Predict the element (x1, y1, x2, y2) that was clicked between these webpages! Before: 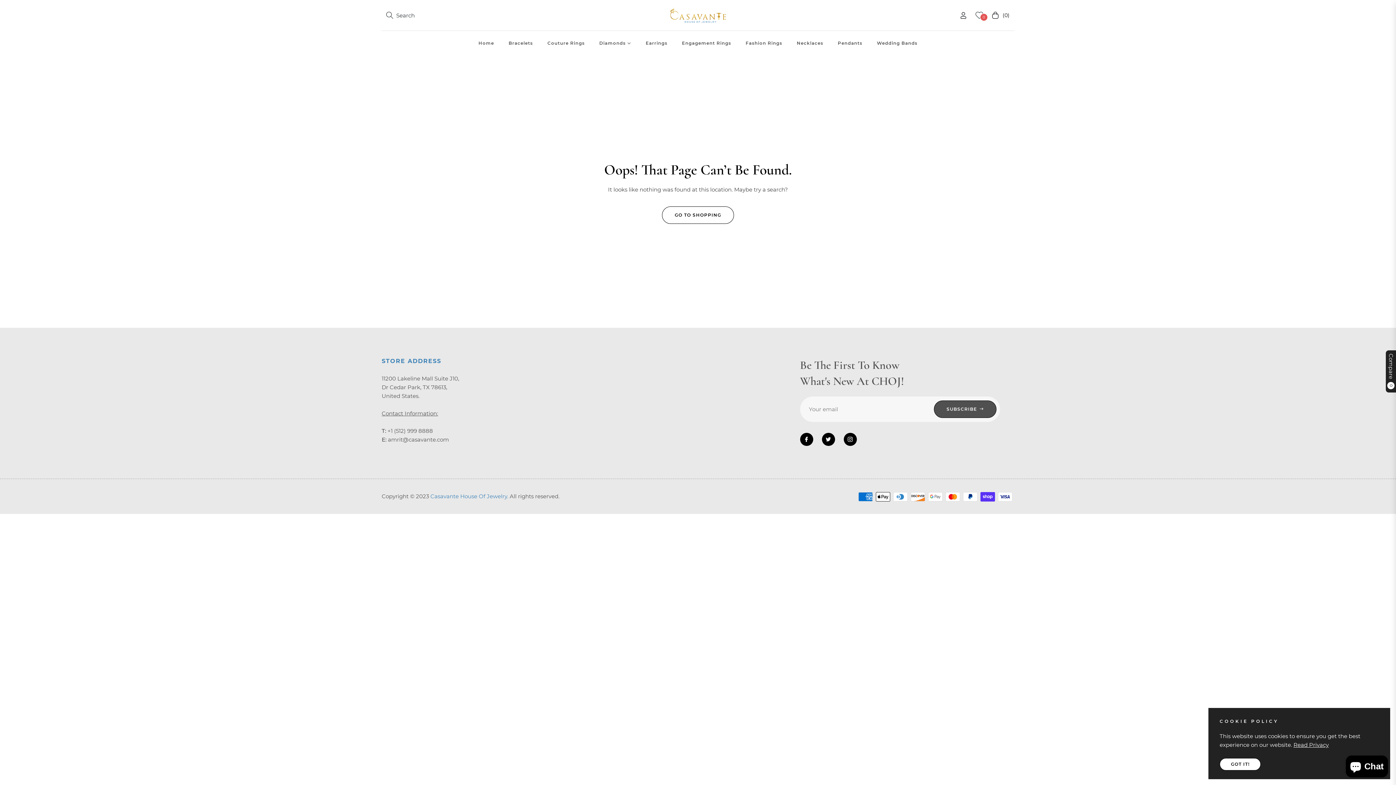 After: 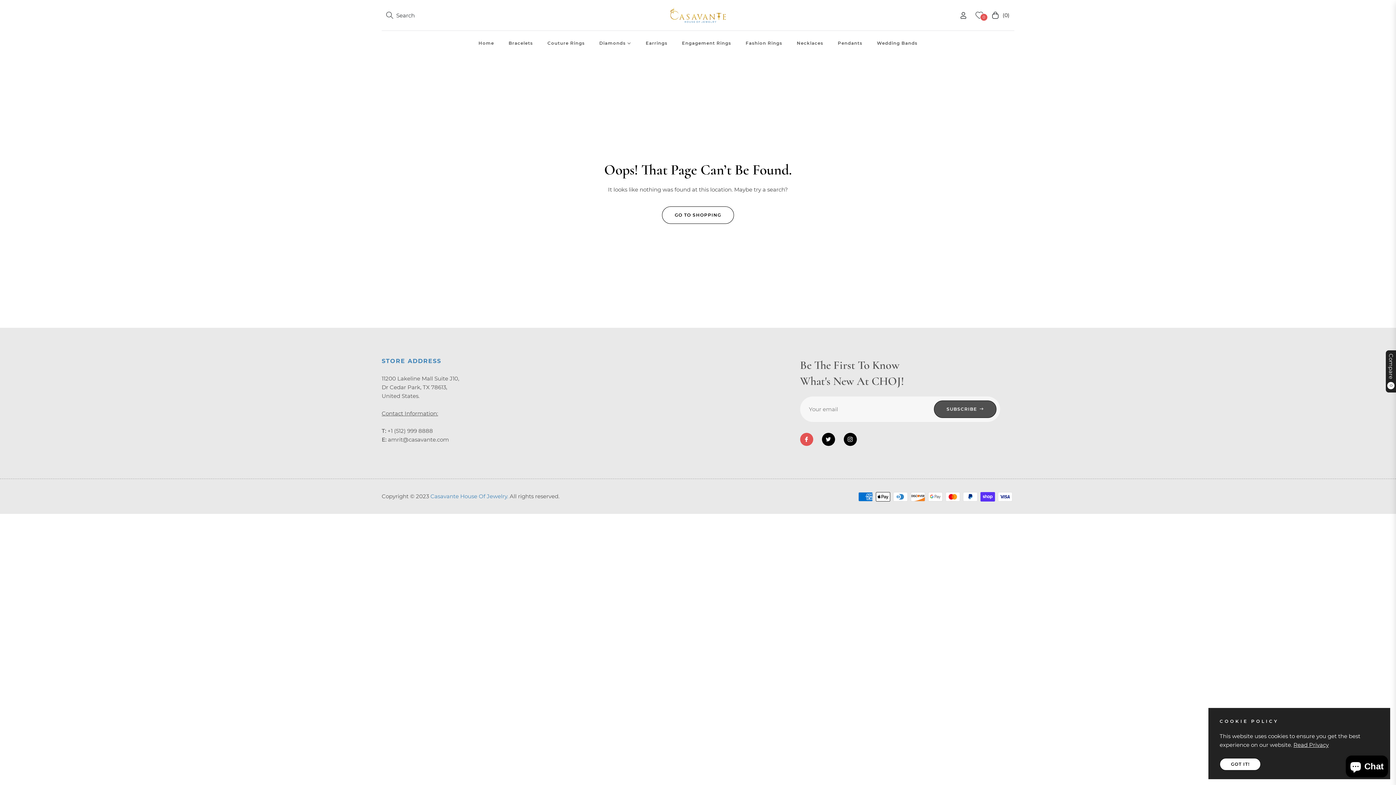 Action: bbox: (800, 433, 813, 446)